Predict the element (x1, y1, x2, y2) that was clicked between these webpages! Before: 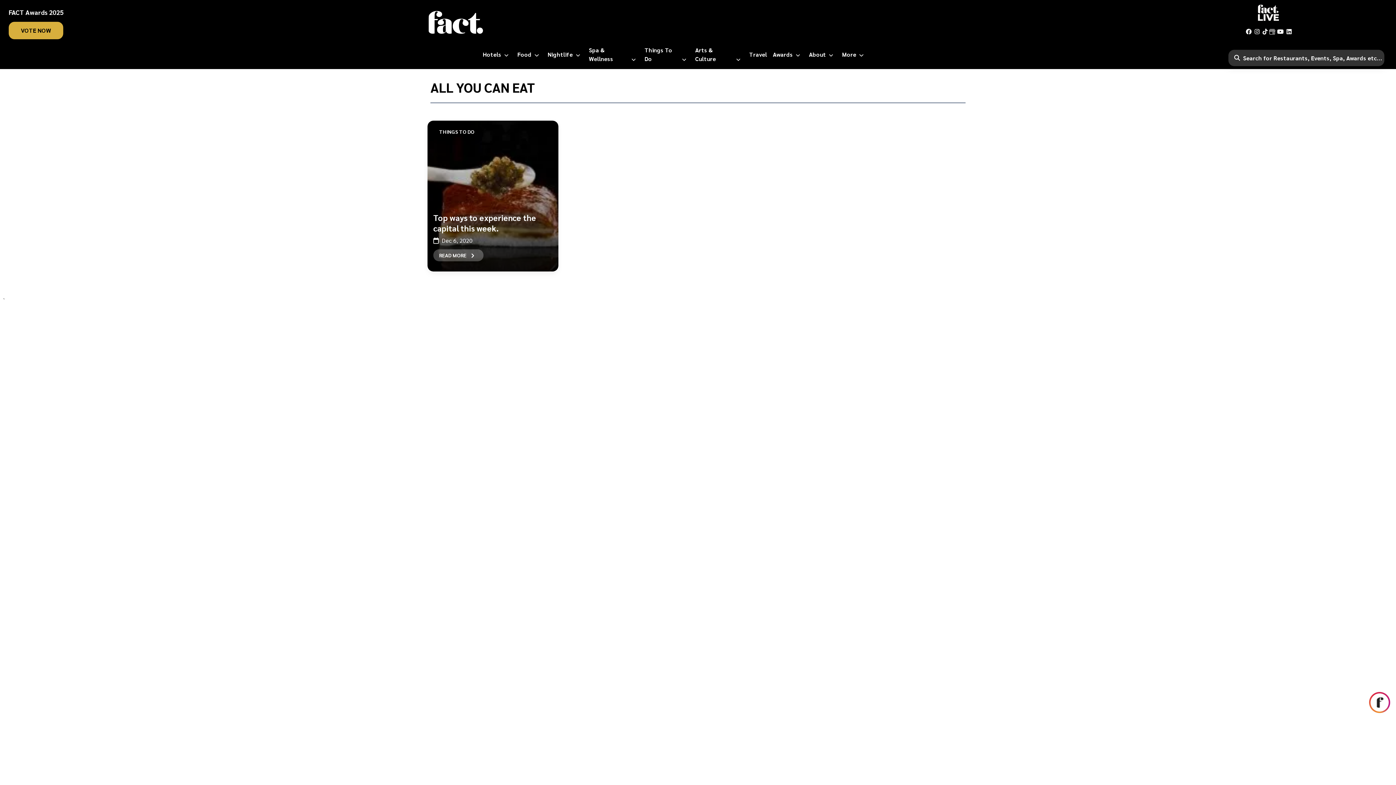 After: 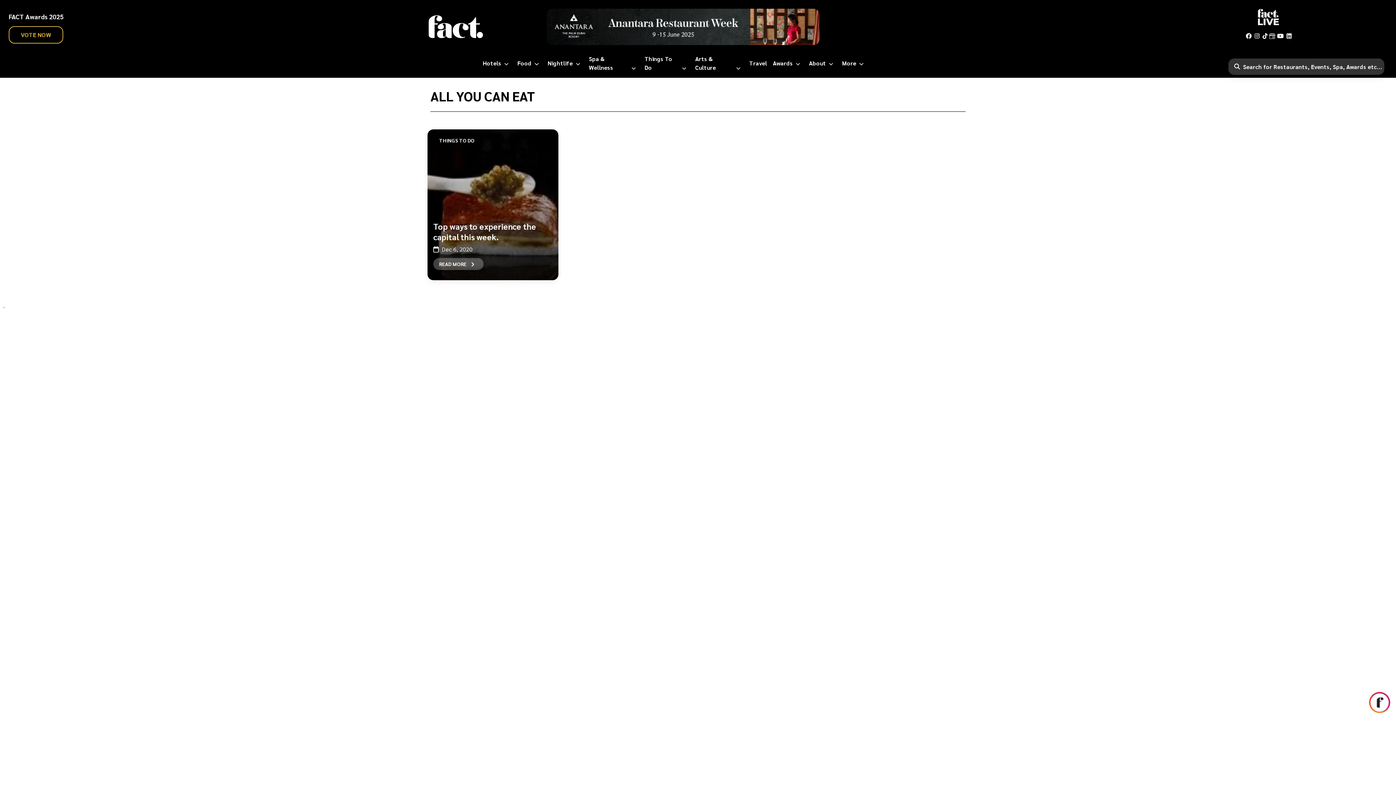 Action: bbox: (8, 21, 63, 39) label: VOTE NOW